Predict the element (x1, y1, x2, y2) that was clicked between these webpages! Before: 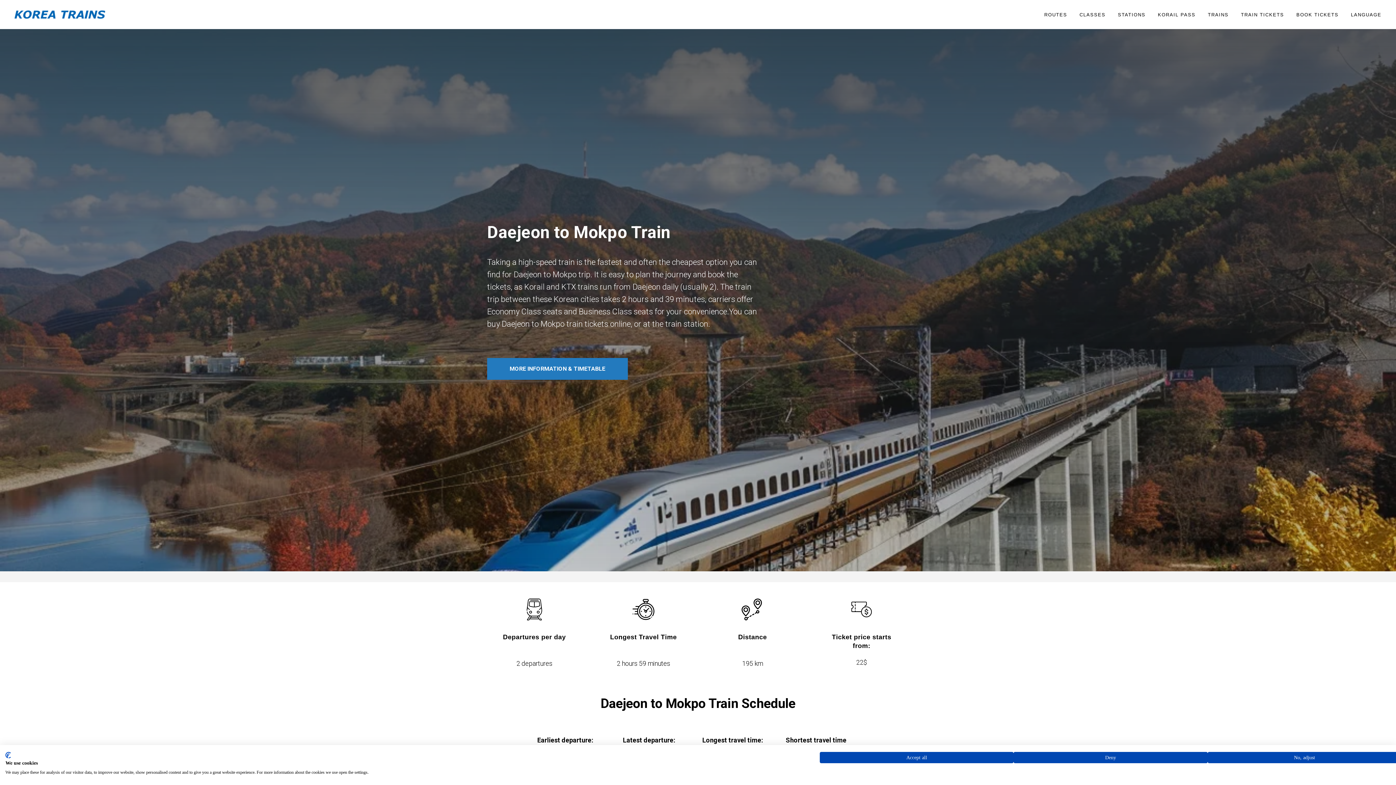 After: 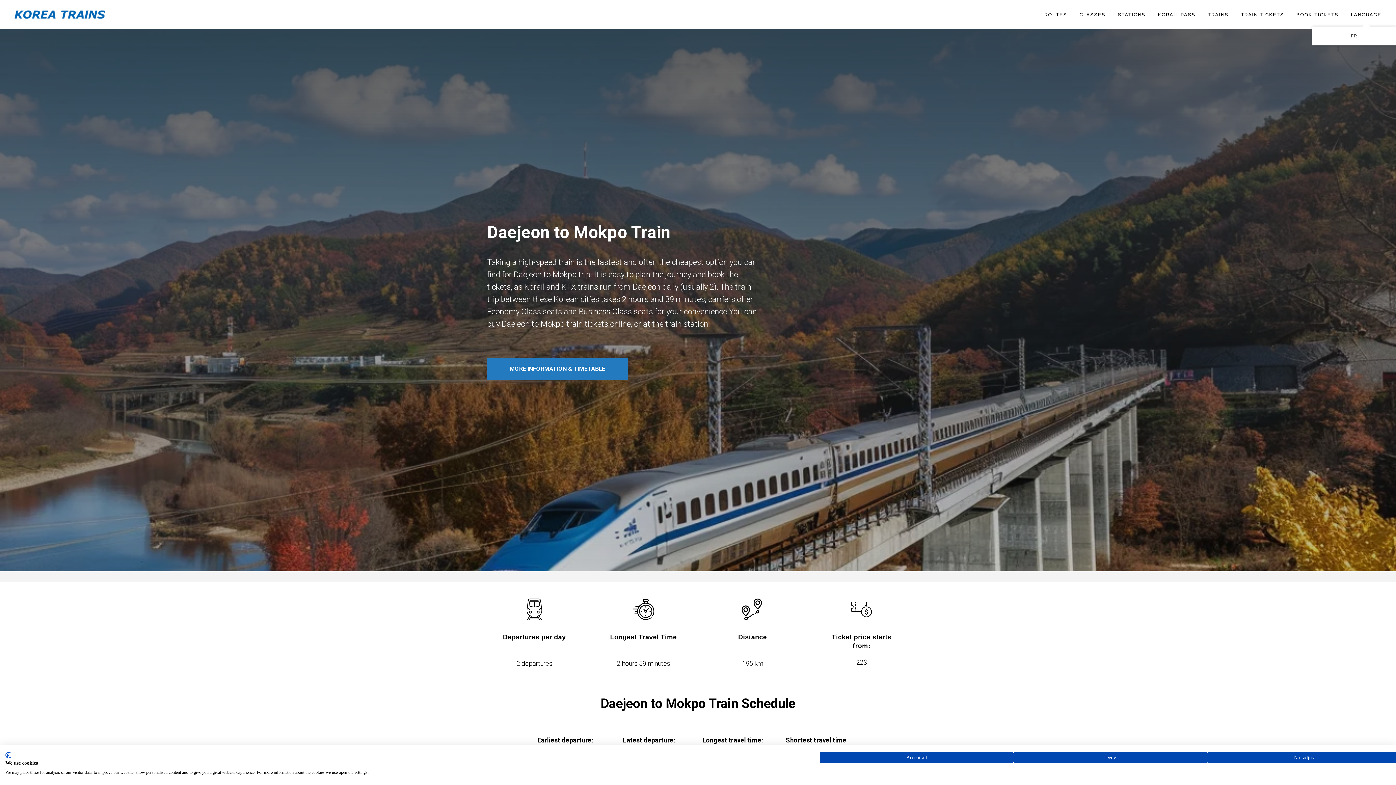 Action: bbox: (1351, 12, 1381, 17) label: LANGUAGE